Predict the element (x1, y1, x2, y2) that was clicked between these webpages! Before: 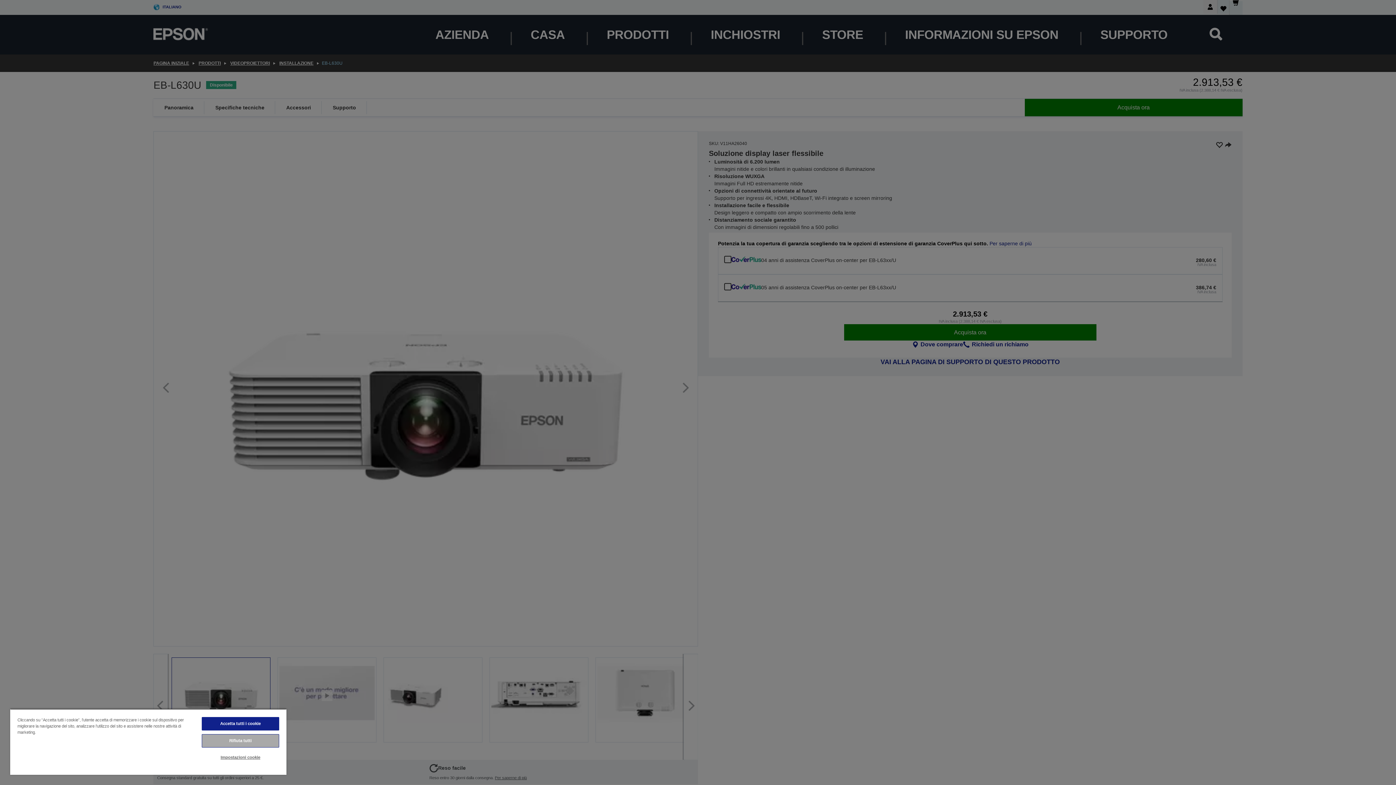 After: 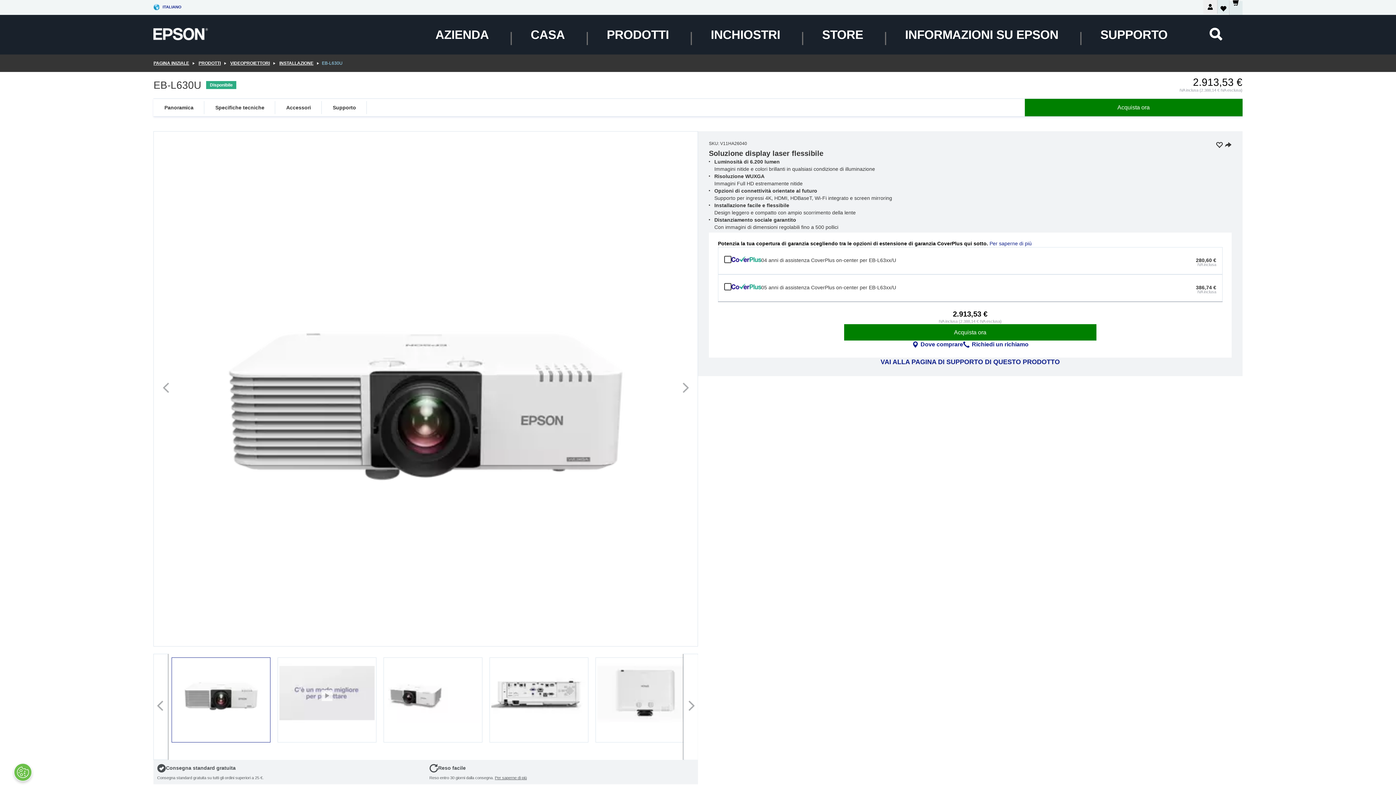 Action: label: Accetta tutti i cookie bbox: (201, 717, 279, 730)